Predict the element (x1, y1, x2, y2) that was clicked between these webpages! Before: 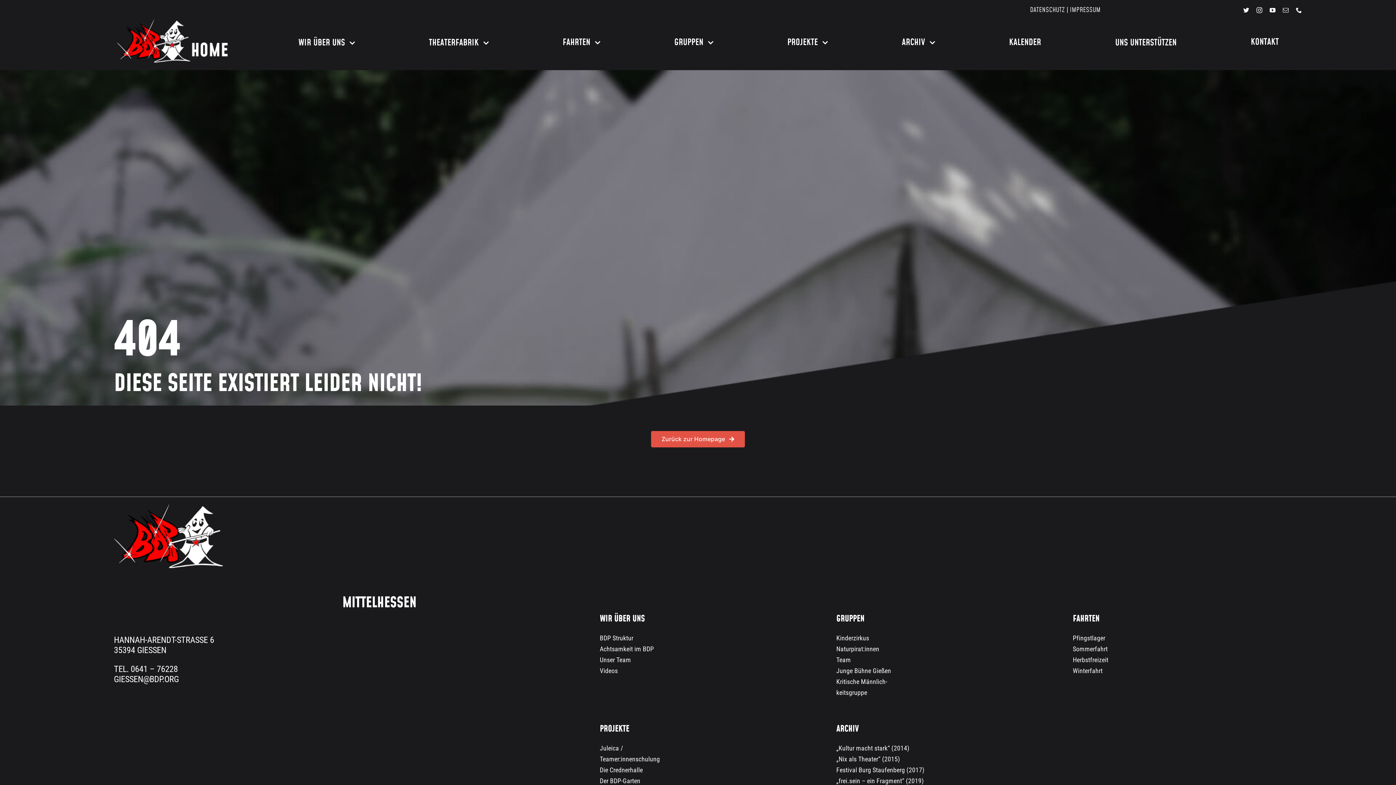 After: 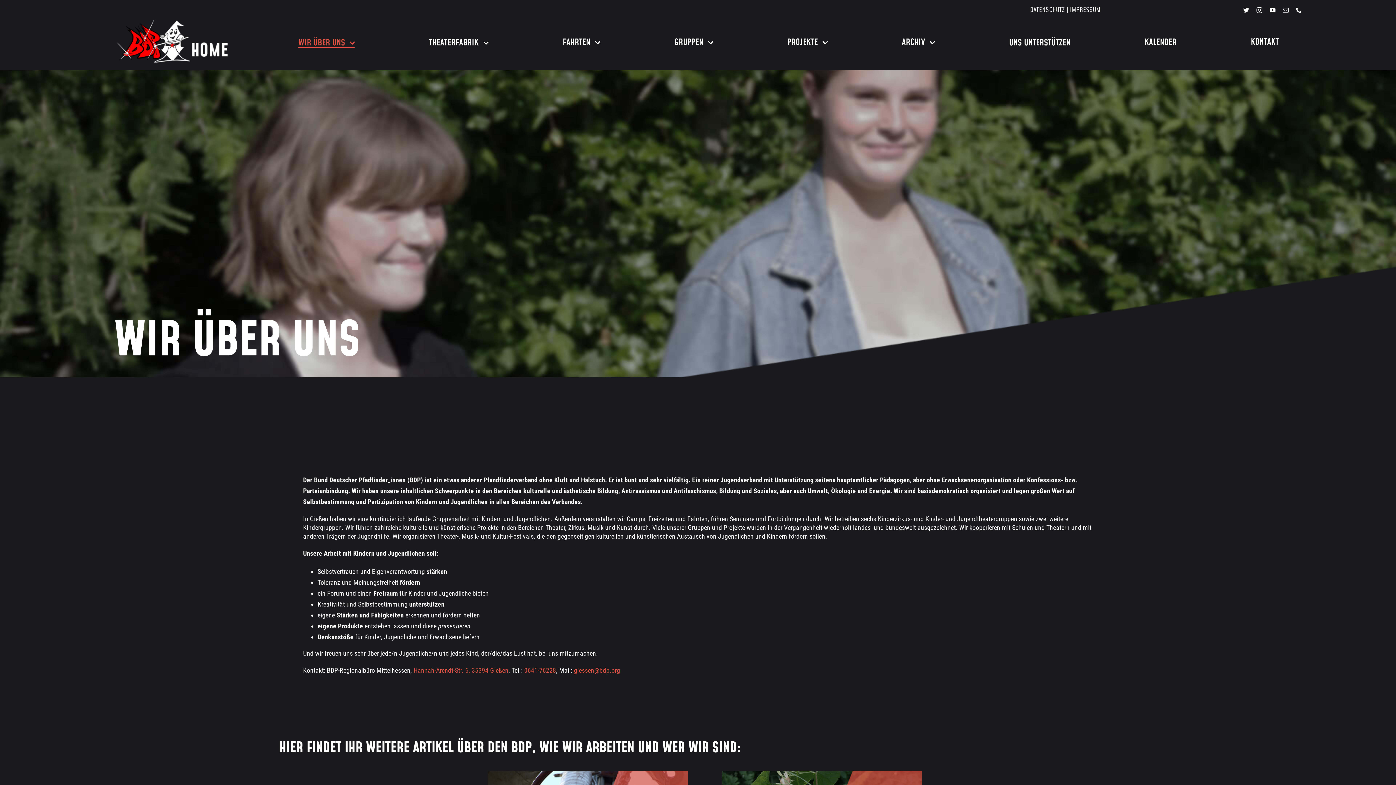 Action: bbox: (599, 613, 644, 625) label: WIR ÜBER UNS